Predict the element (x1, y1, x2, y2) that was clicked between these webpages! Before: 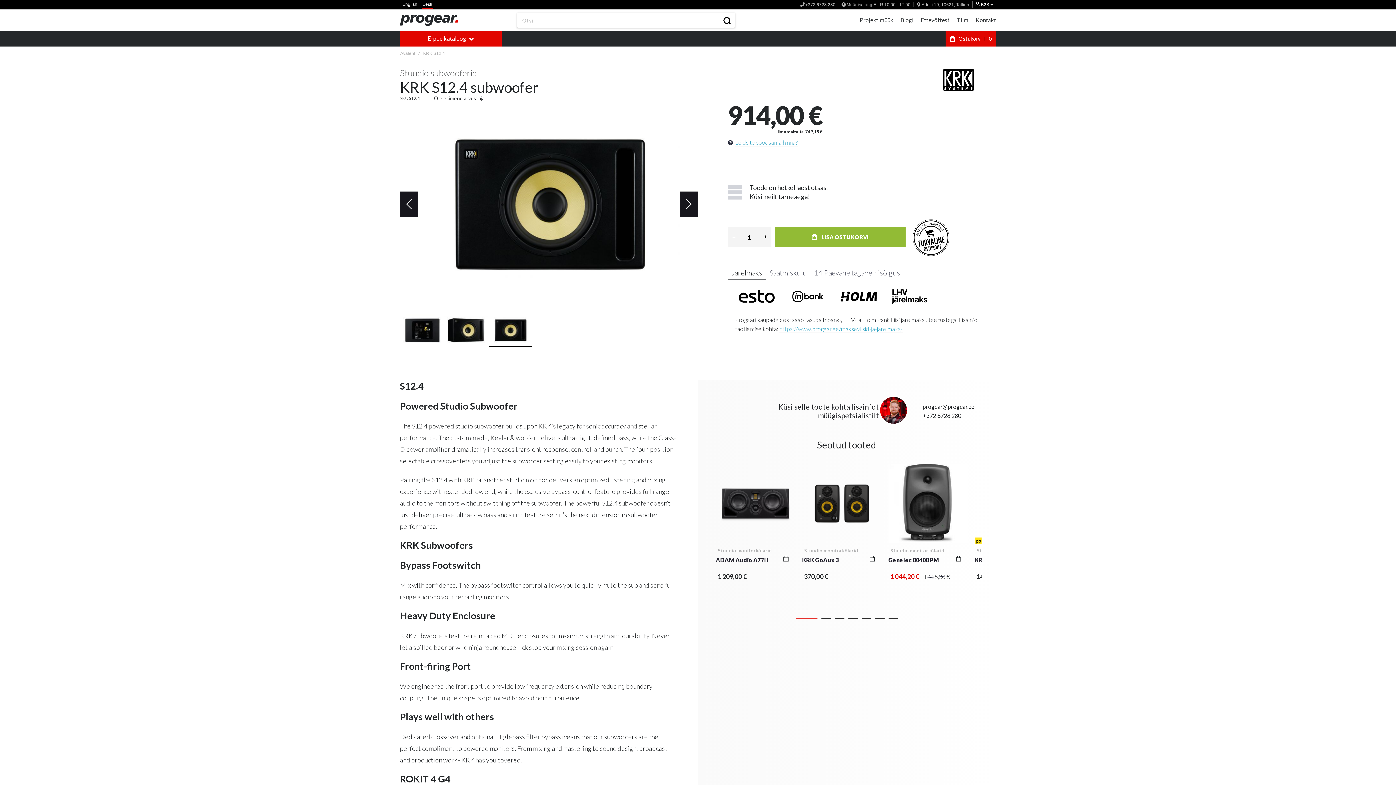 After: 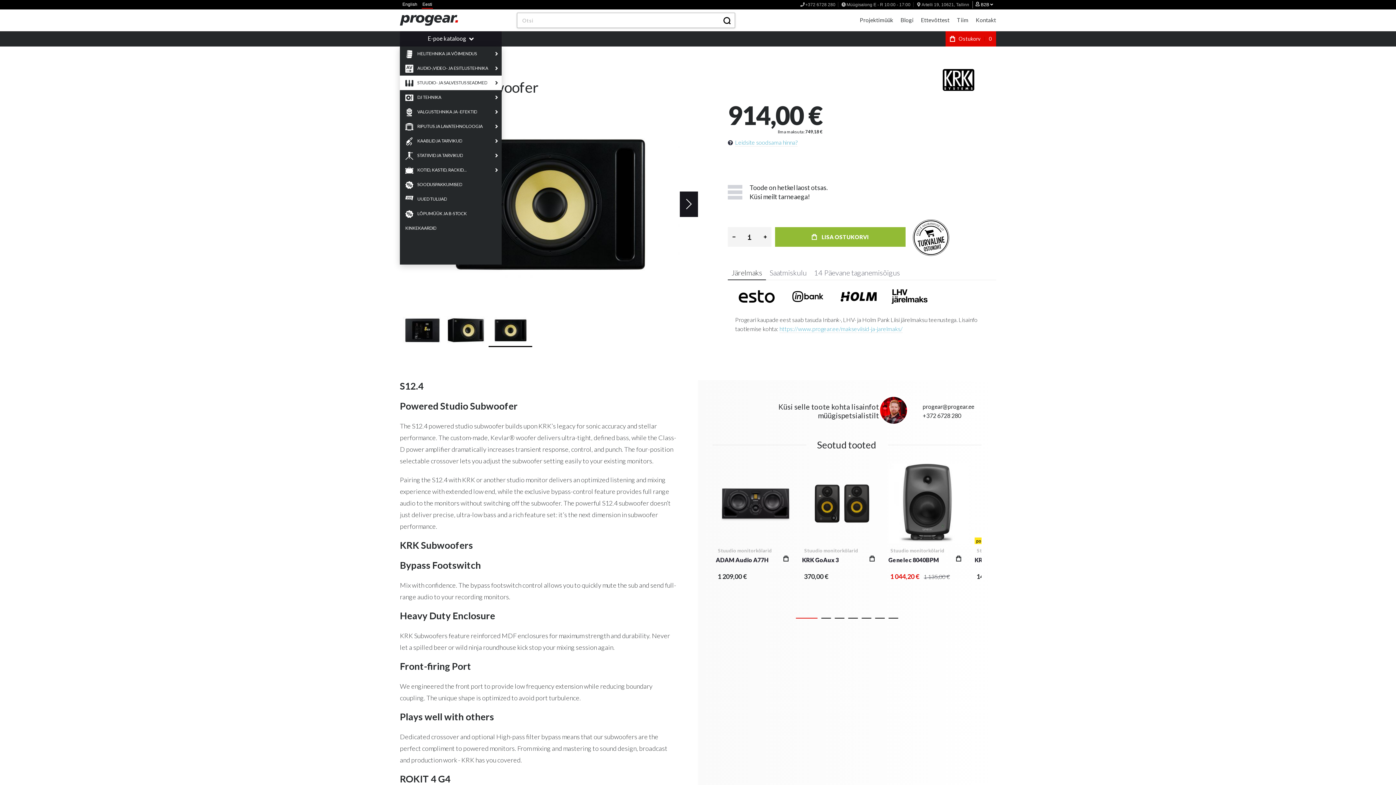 Action: label: E-poe kataloog bbox: (400, 31, 501, 46)